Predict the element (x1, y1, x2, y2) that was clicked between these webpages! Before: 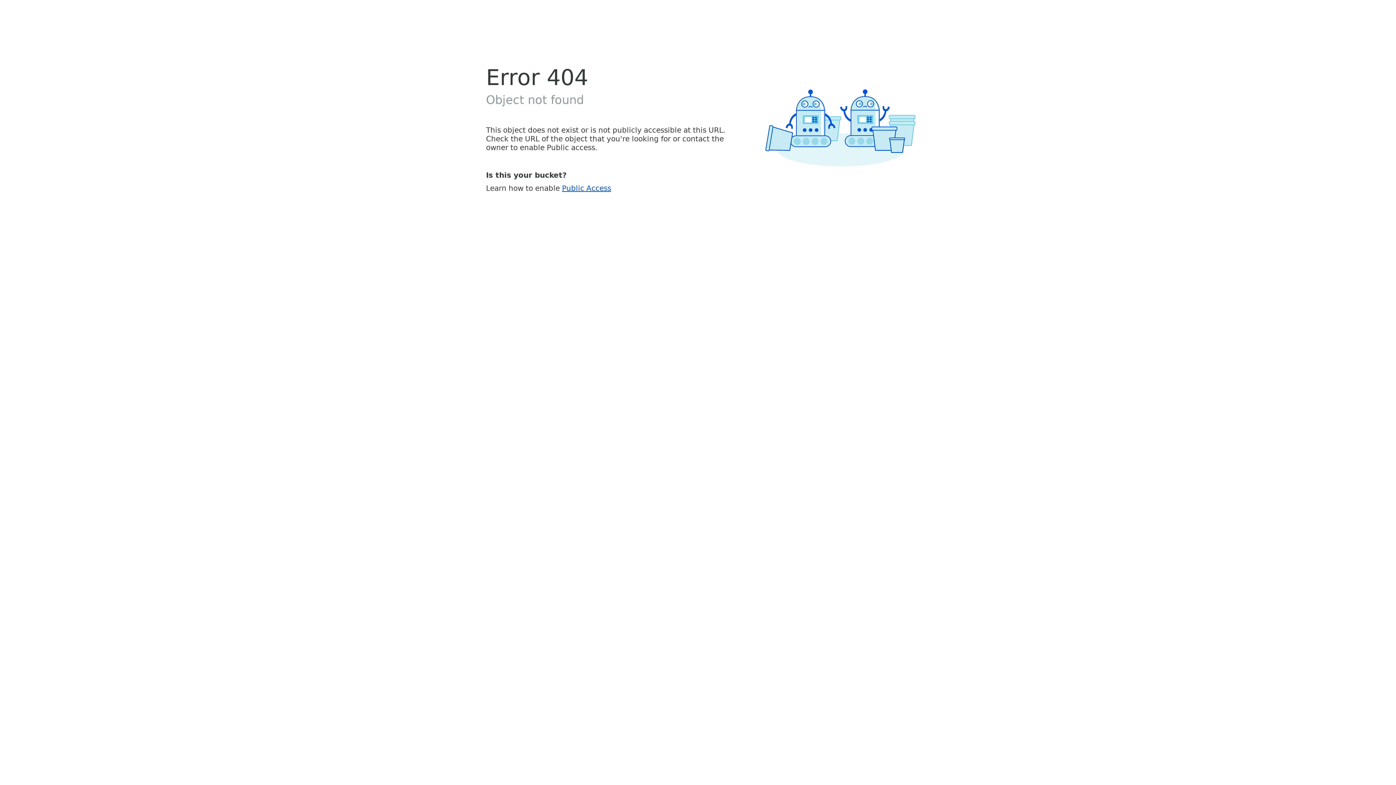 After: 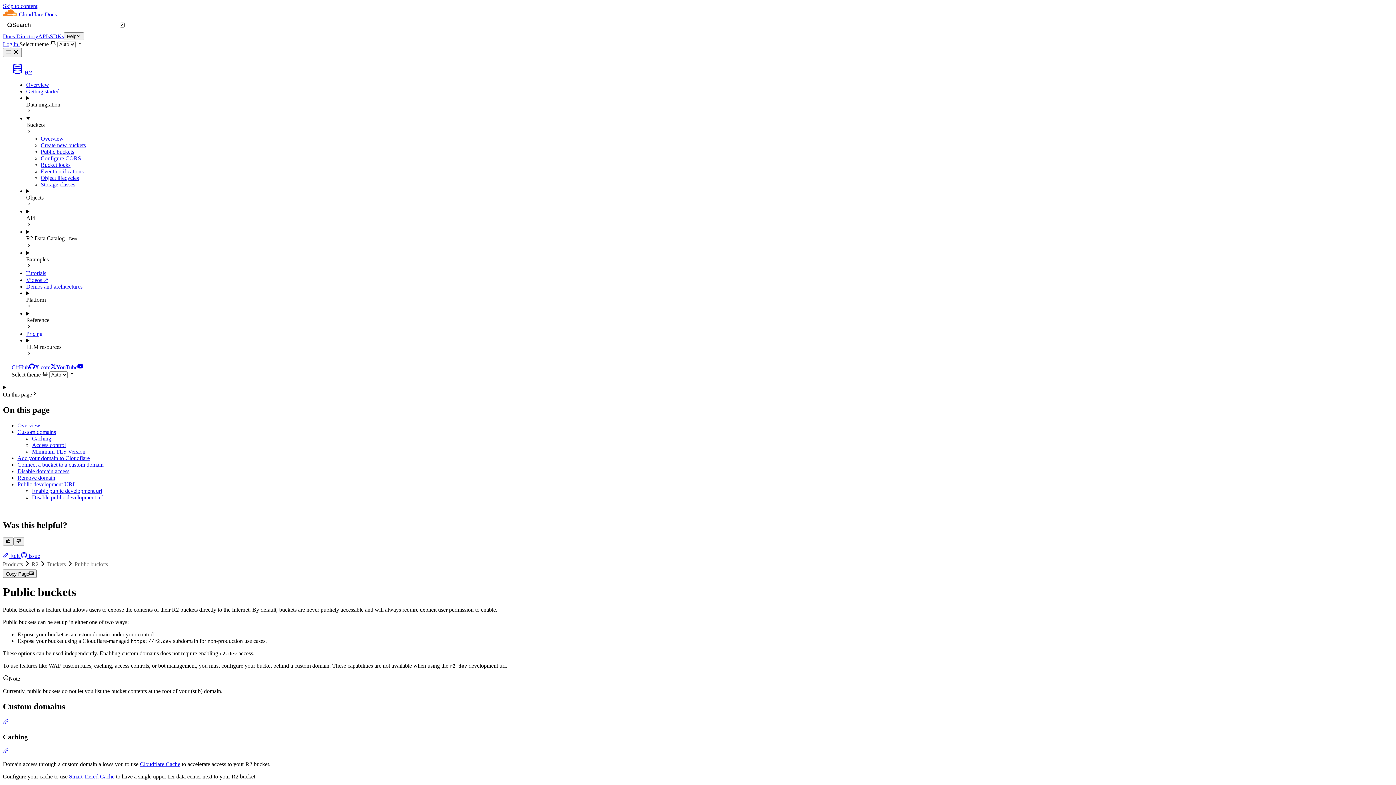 Action: bbox: (562, 183, 611, 192) label: Public Access